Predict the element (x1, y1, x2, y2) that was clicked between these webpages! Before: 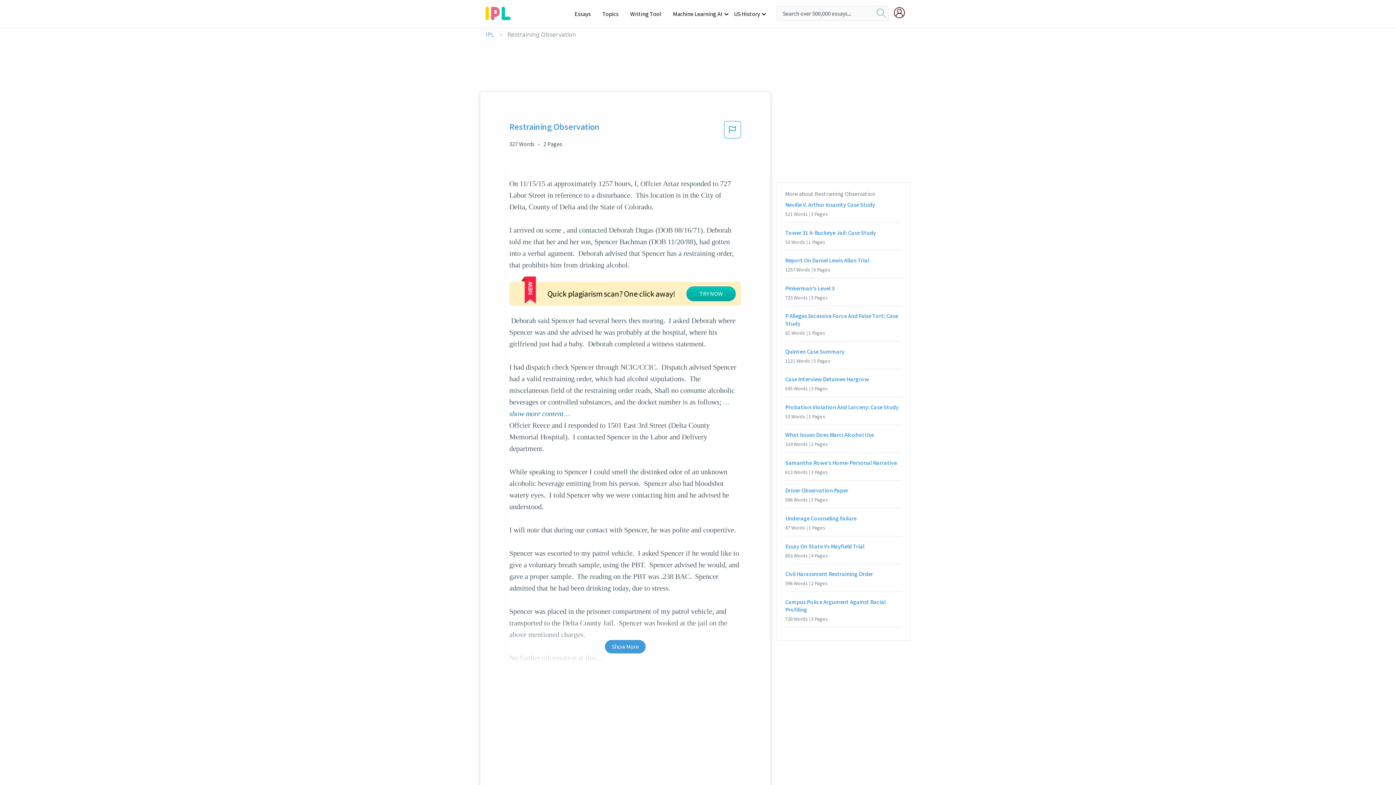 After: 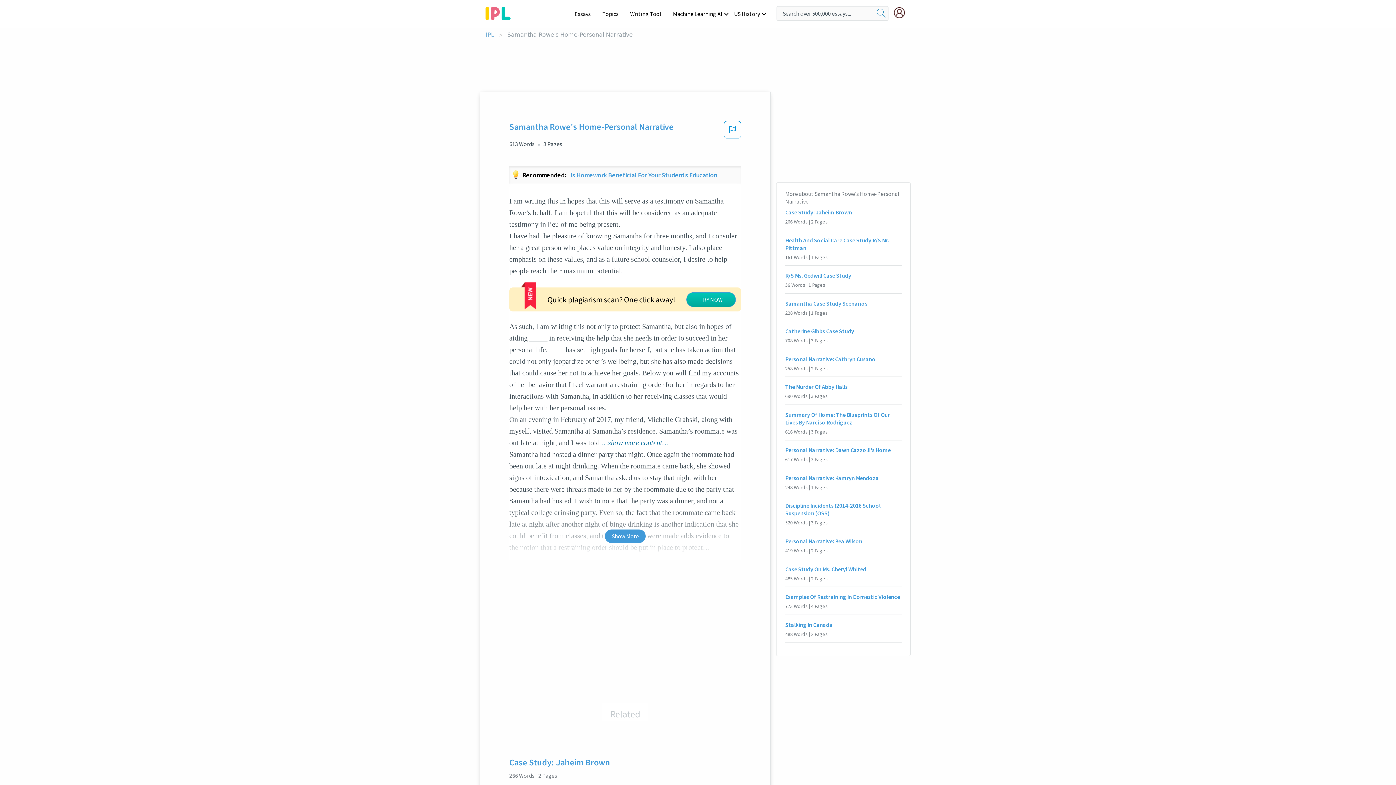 Action: bbox: (785, 459, 901, 466) label: Samantha Rowe's Home-Personal Narrative